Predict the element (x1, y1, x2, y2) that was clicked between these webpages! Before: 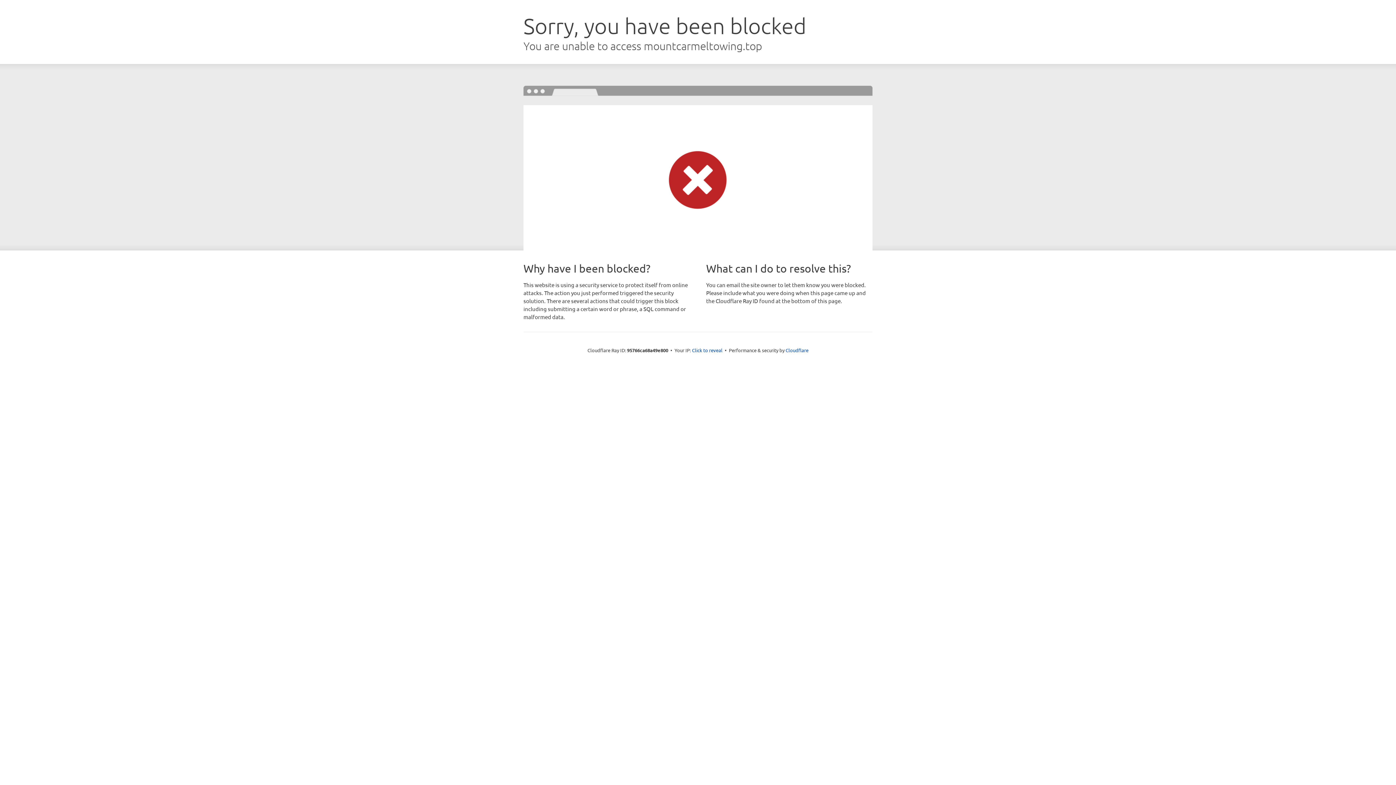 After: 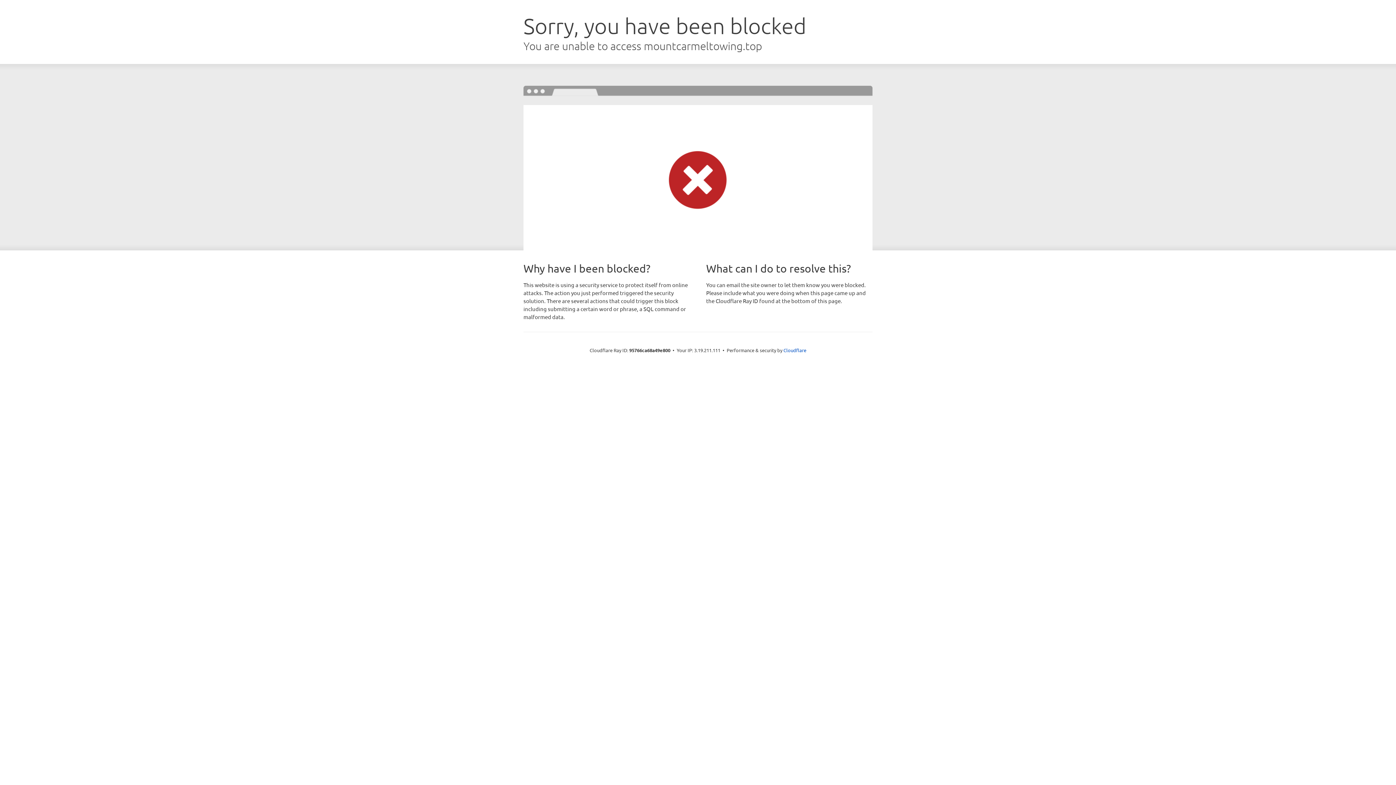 Action: label: Click to reveal bbox: (692, 346, 722, 353)